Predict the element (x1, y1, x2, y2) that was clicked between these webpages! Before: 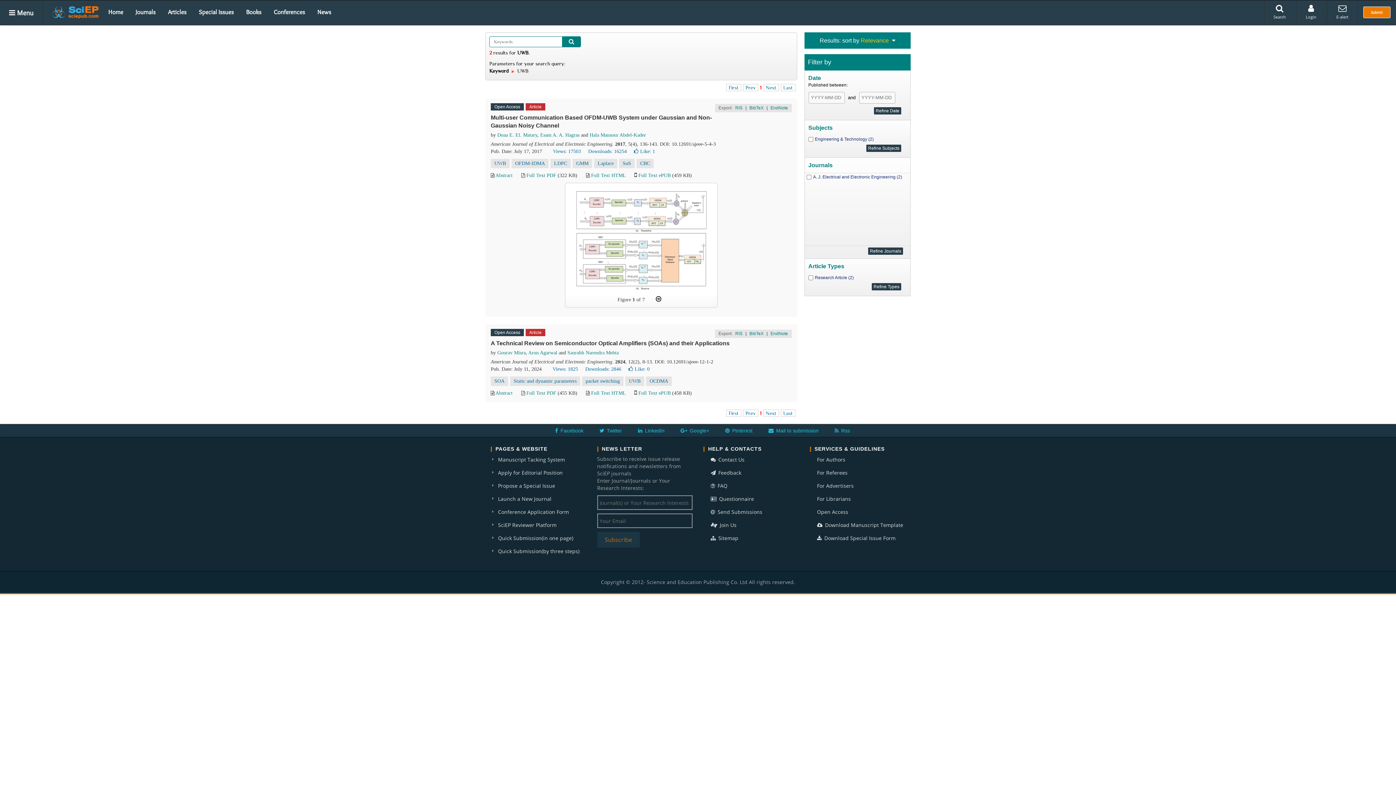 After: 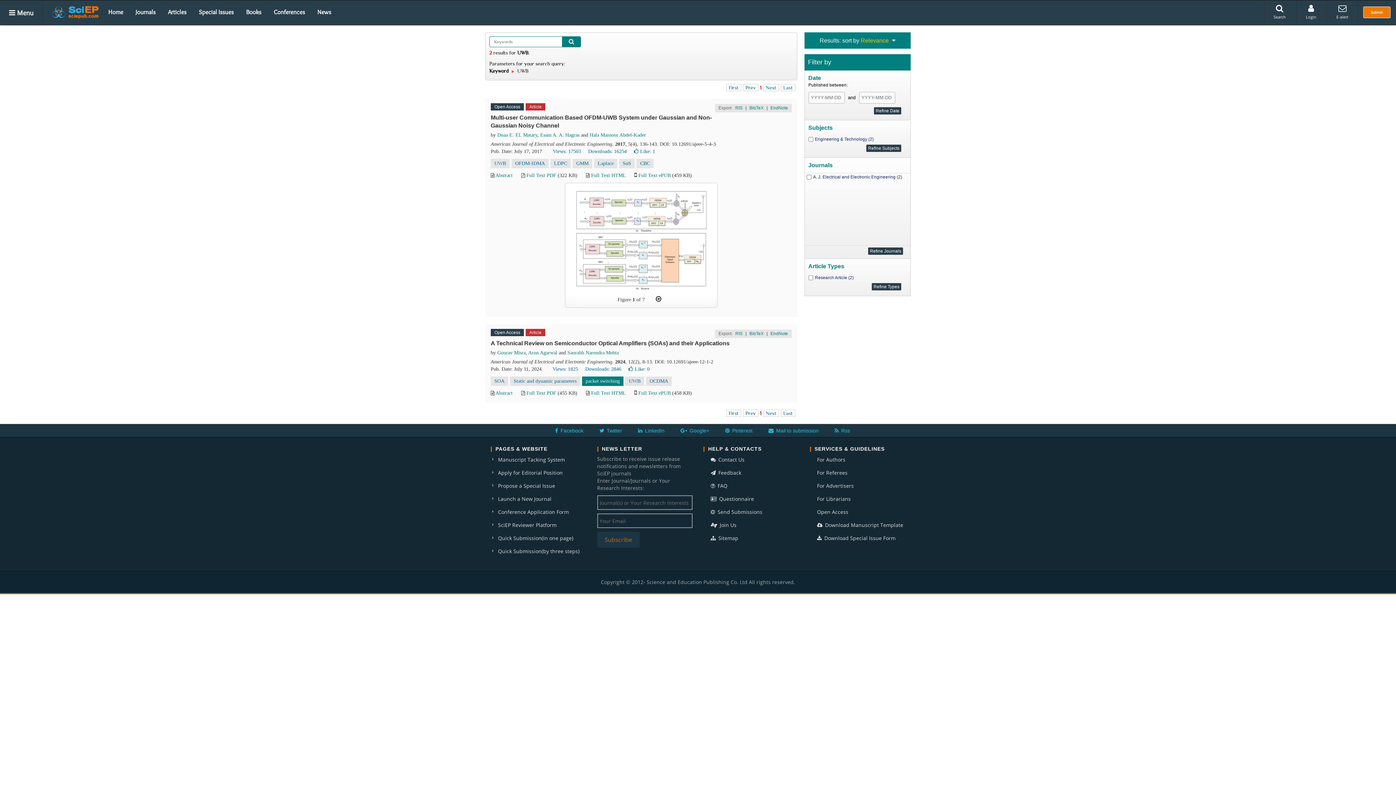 Action: bbox: (582, 376, 623, 386) label: packet switching